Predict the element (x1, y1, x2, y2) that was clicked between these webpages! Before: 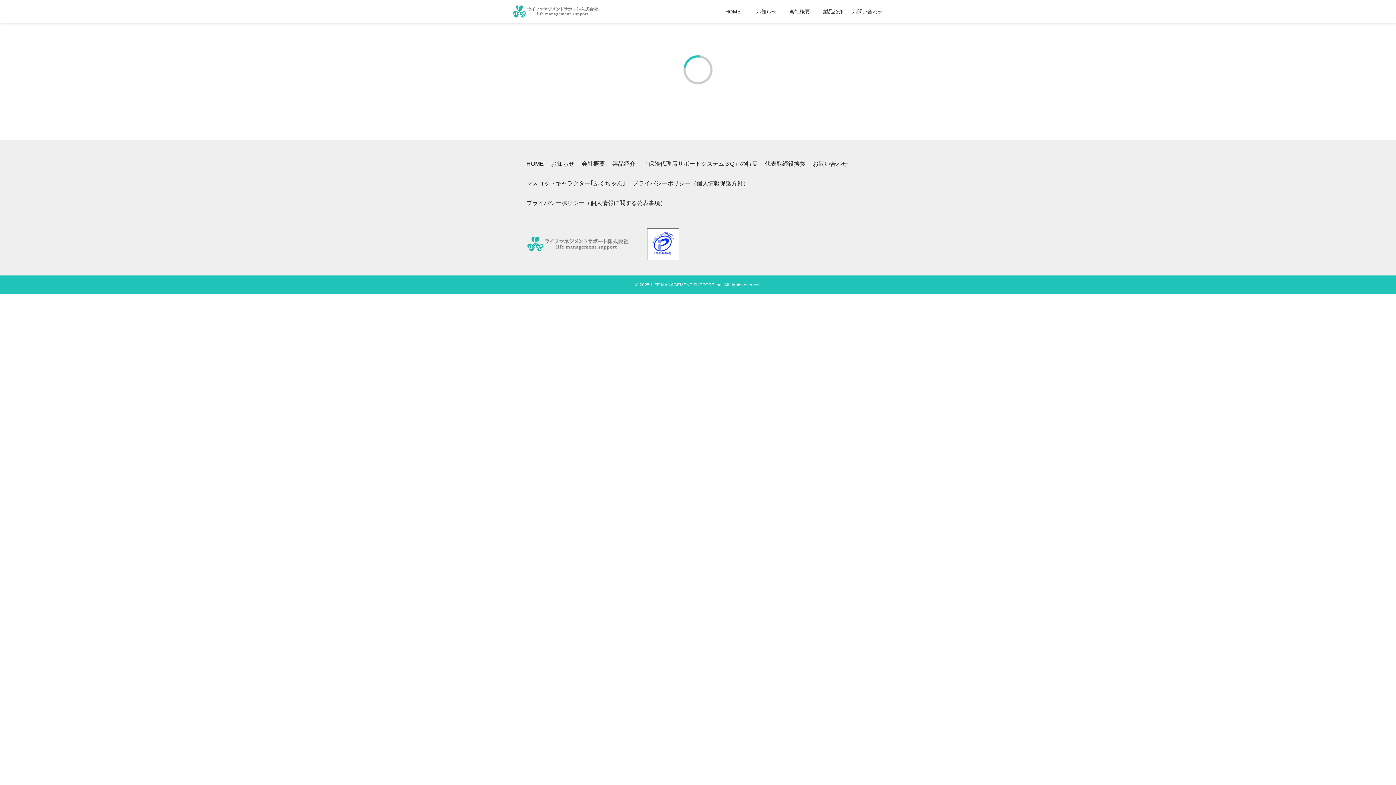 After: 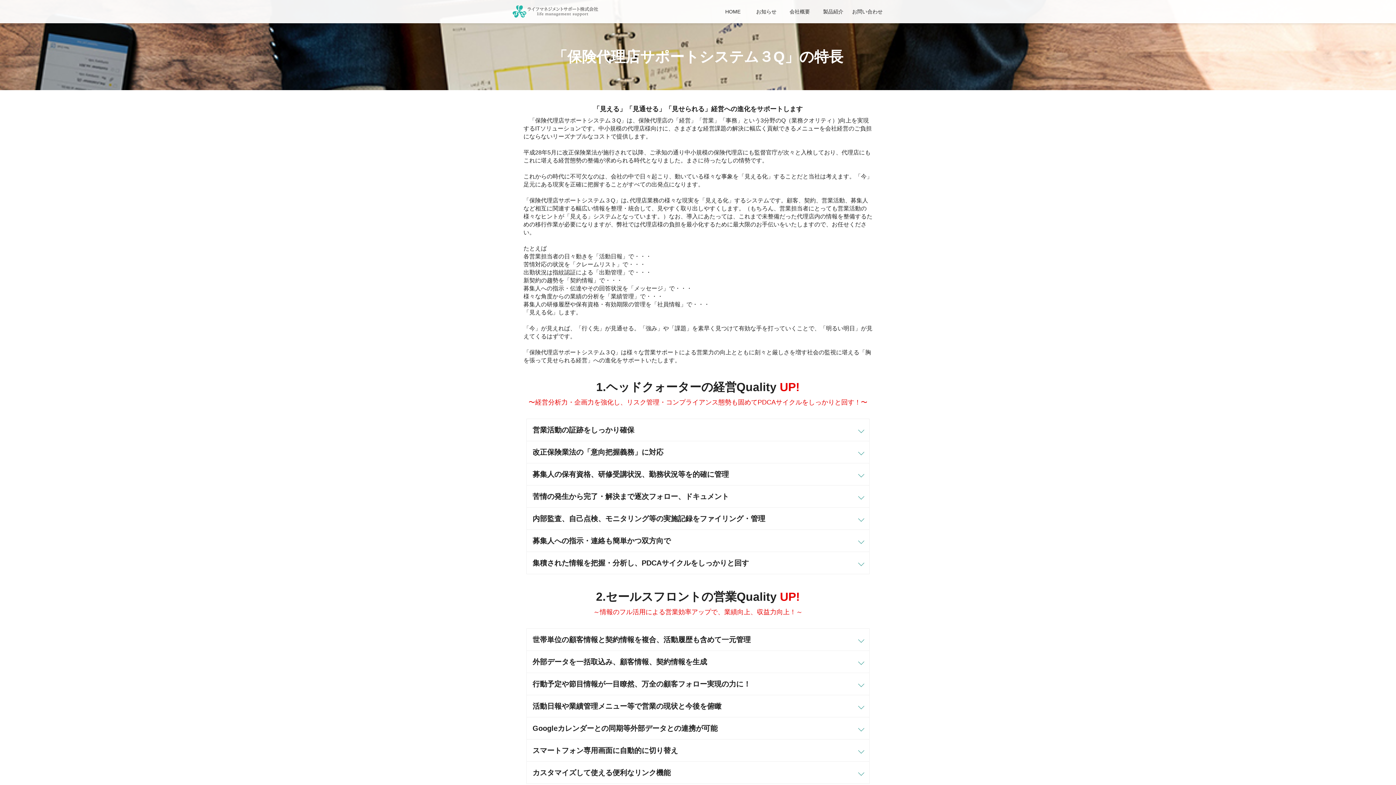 Action: label: 「保険代理店サポートシステム３Q」の特長 bbox: (640, 157, 760, 170)